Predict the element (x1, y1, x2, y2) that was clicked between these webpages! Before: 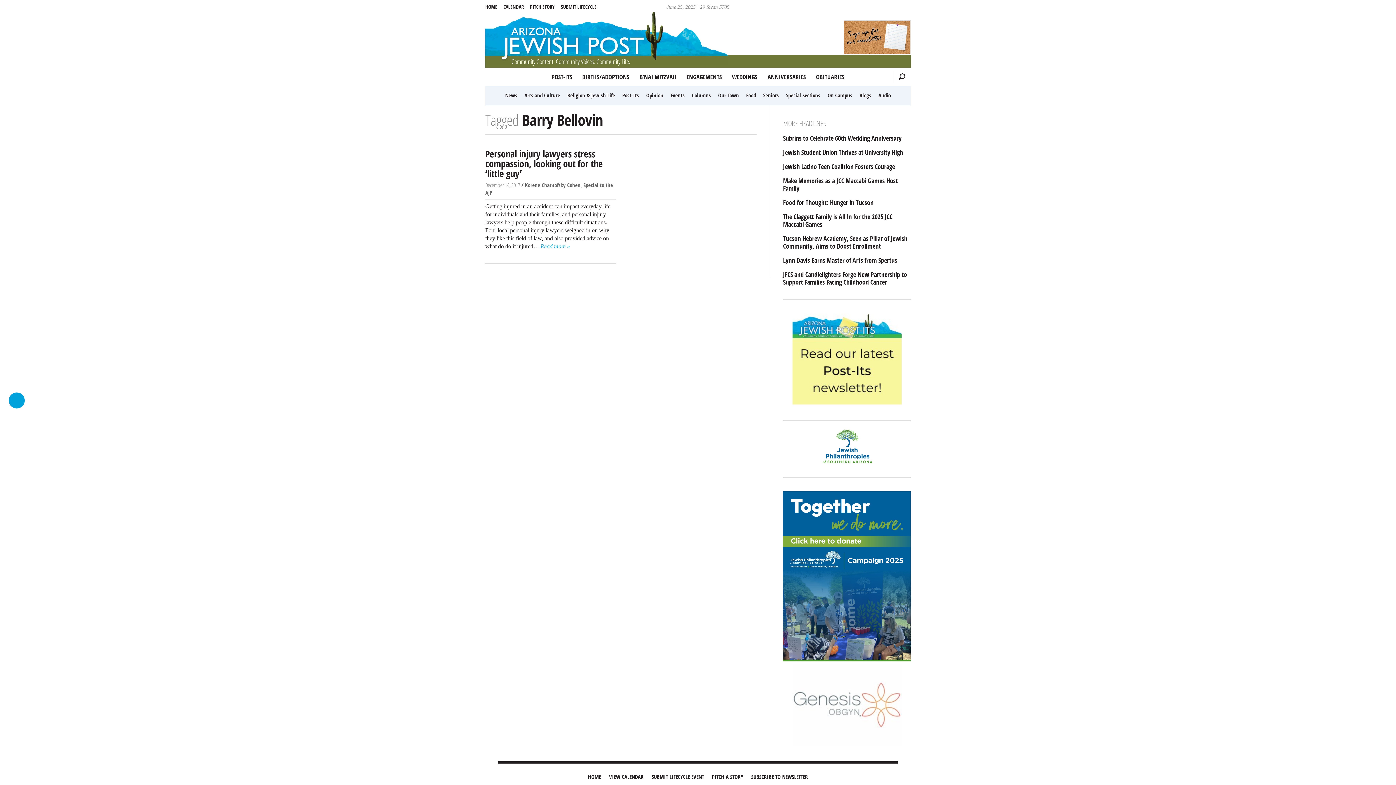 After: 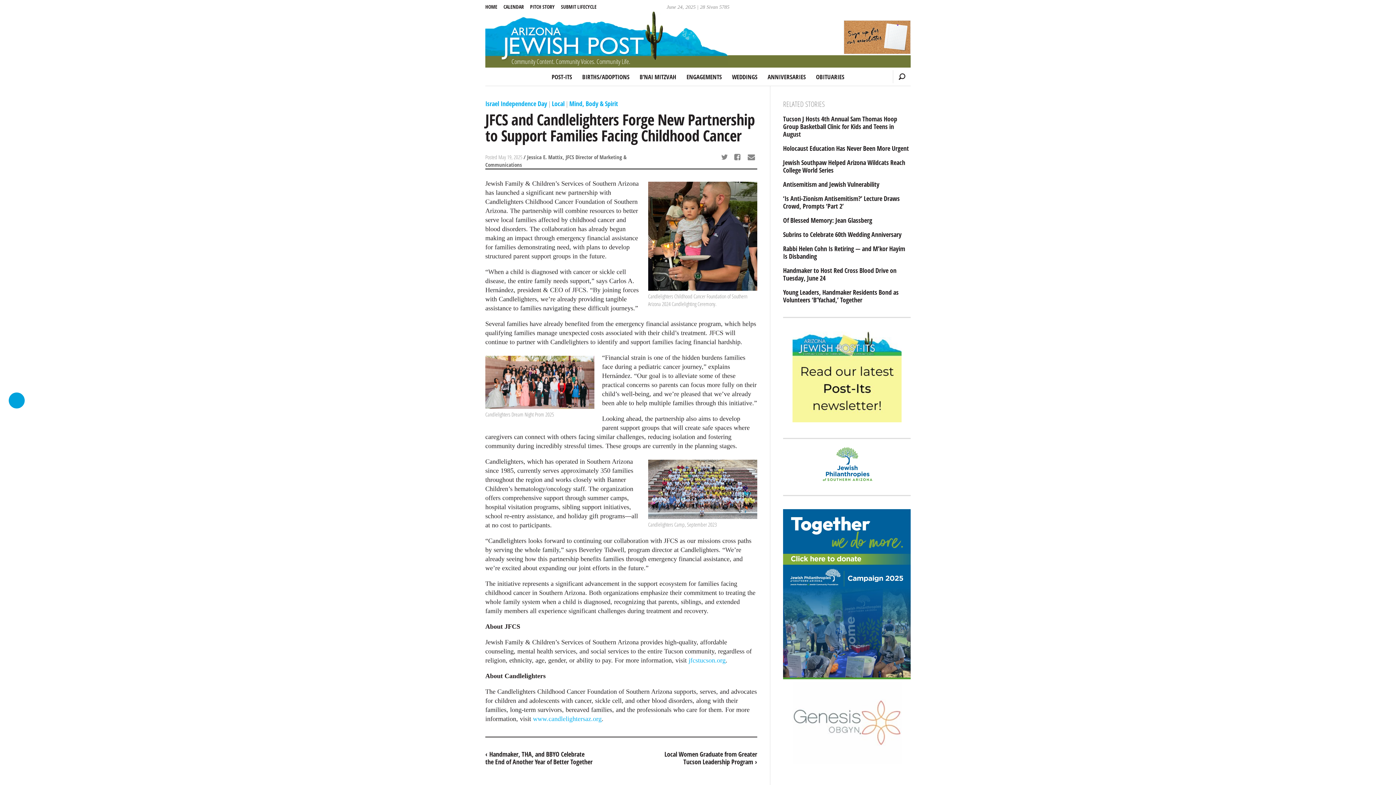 Action: label: JFCS and Candlelighters Forge New Partnership to Support Families Facing Childhood Cancer bbox: (783, 270, 910, 286)